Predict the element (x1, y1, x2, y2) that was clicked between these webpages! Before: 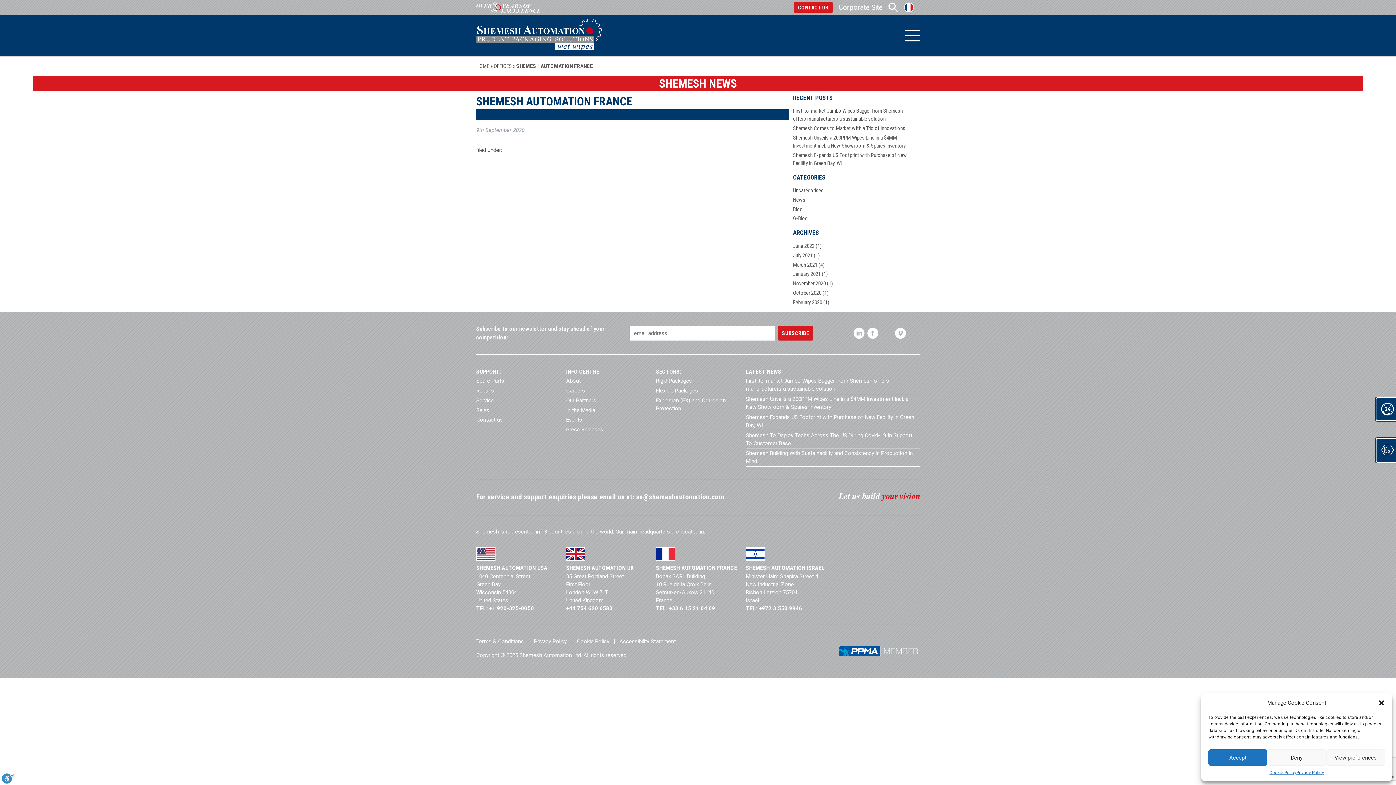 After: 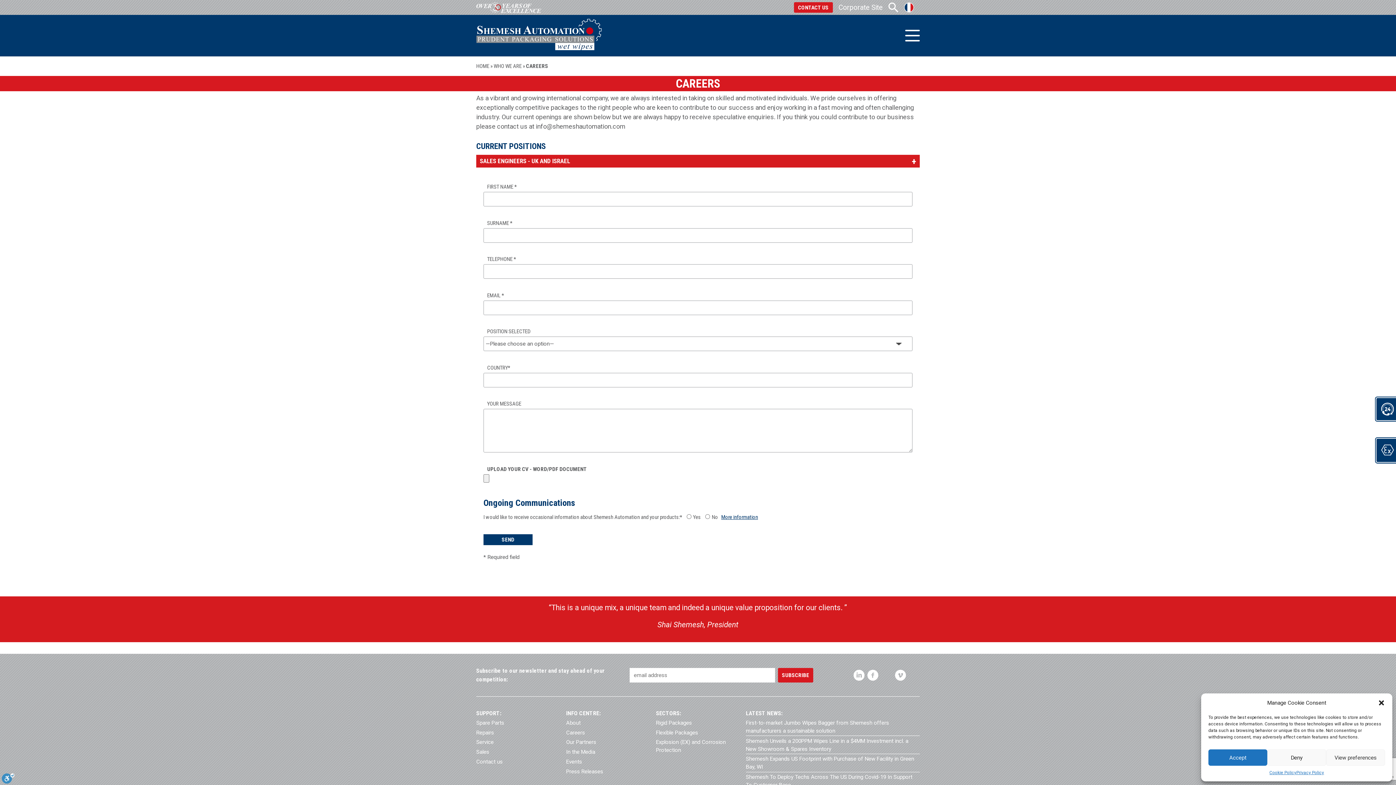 Action: bbox: (566, 387, 585, 394) label: Careers